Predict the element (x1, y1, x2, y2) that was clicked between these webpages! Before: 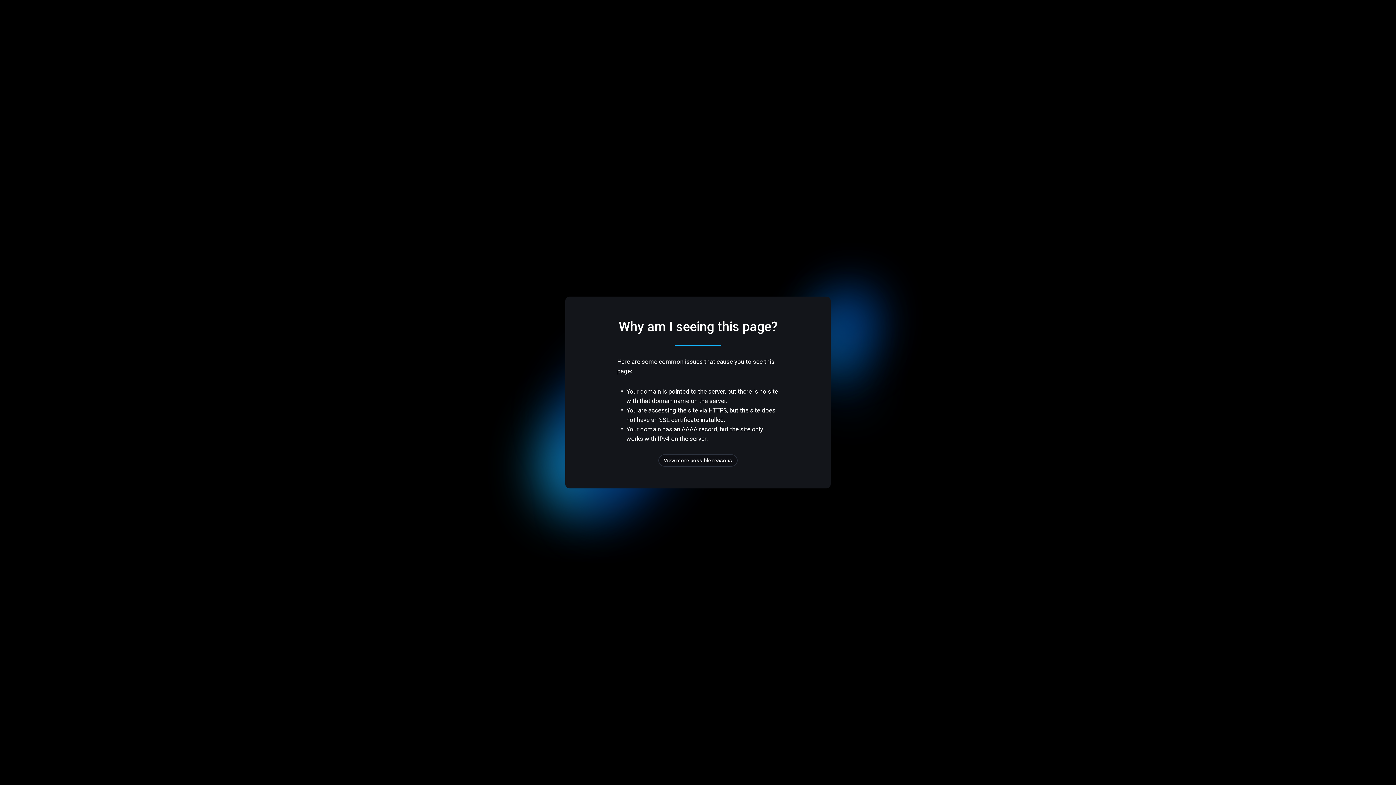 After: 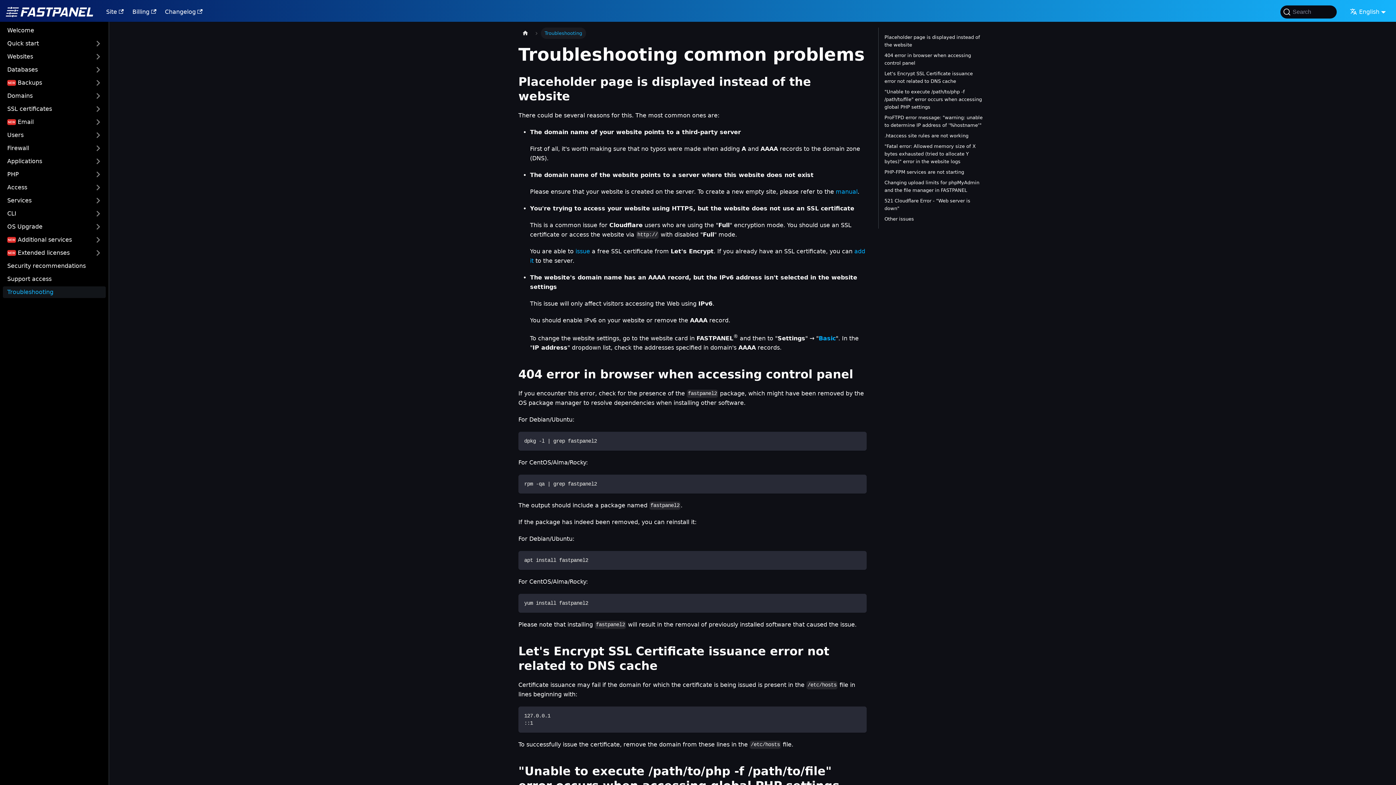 Action: bbox: (658, 454, 737, 466) label: View more possible reasons